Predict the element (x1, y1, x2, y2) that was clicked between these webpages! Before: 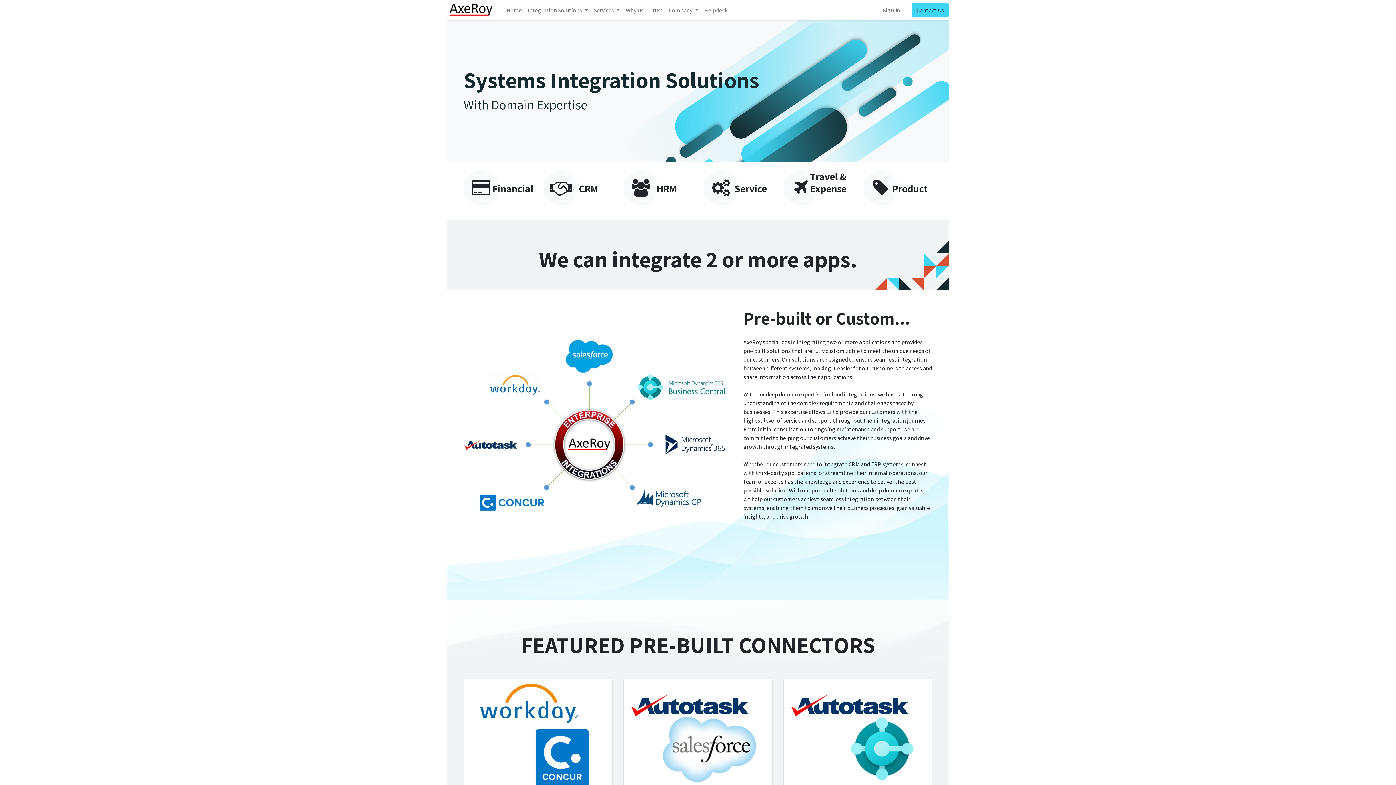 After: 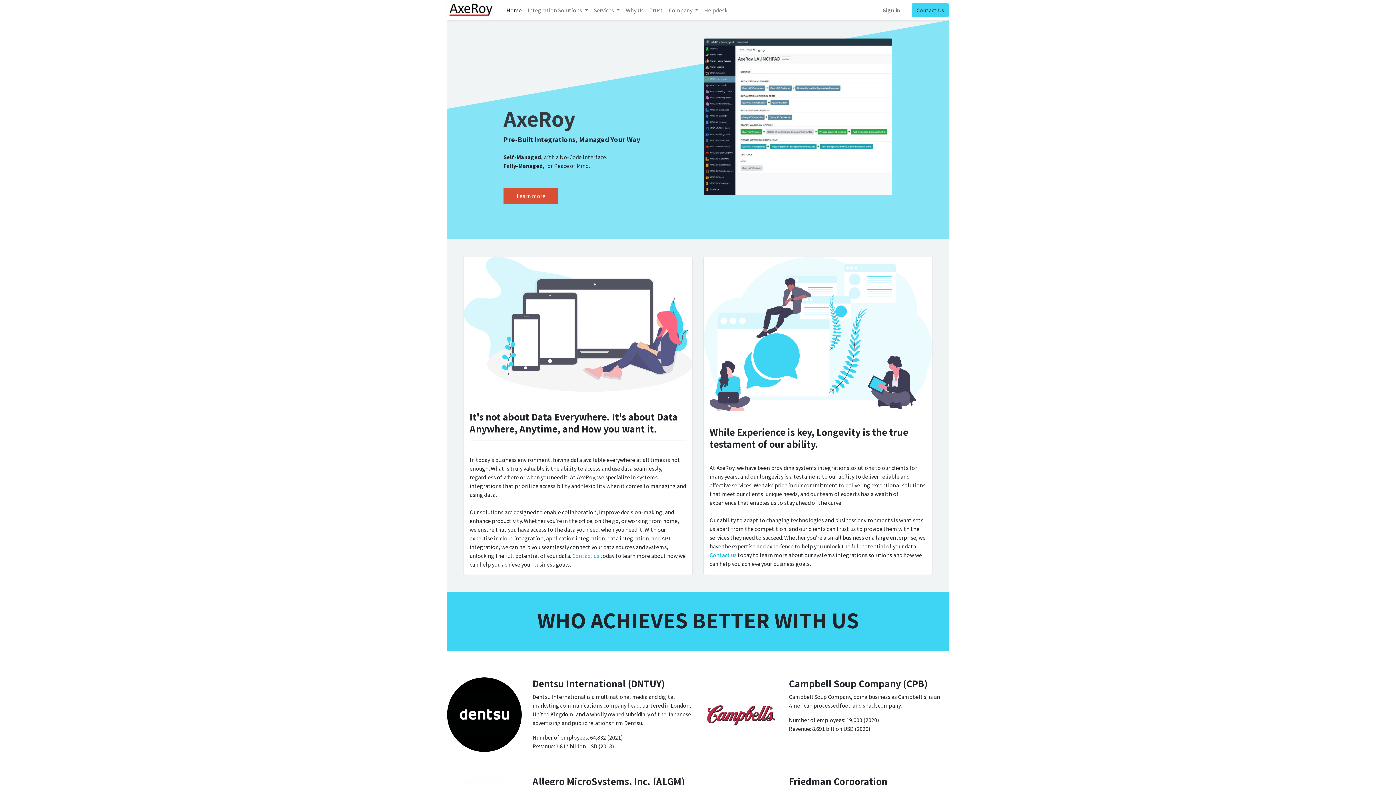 Action: bbox: (447, 2, 494, 17)